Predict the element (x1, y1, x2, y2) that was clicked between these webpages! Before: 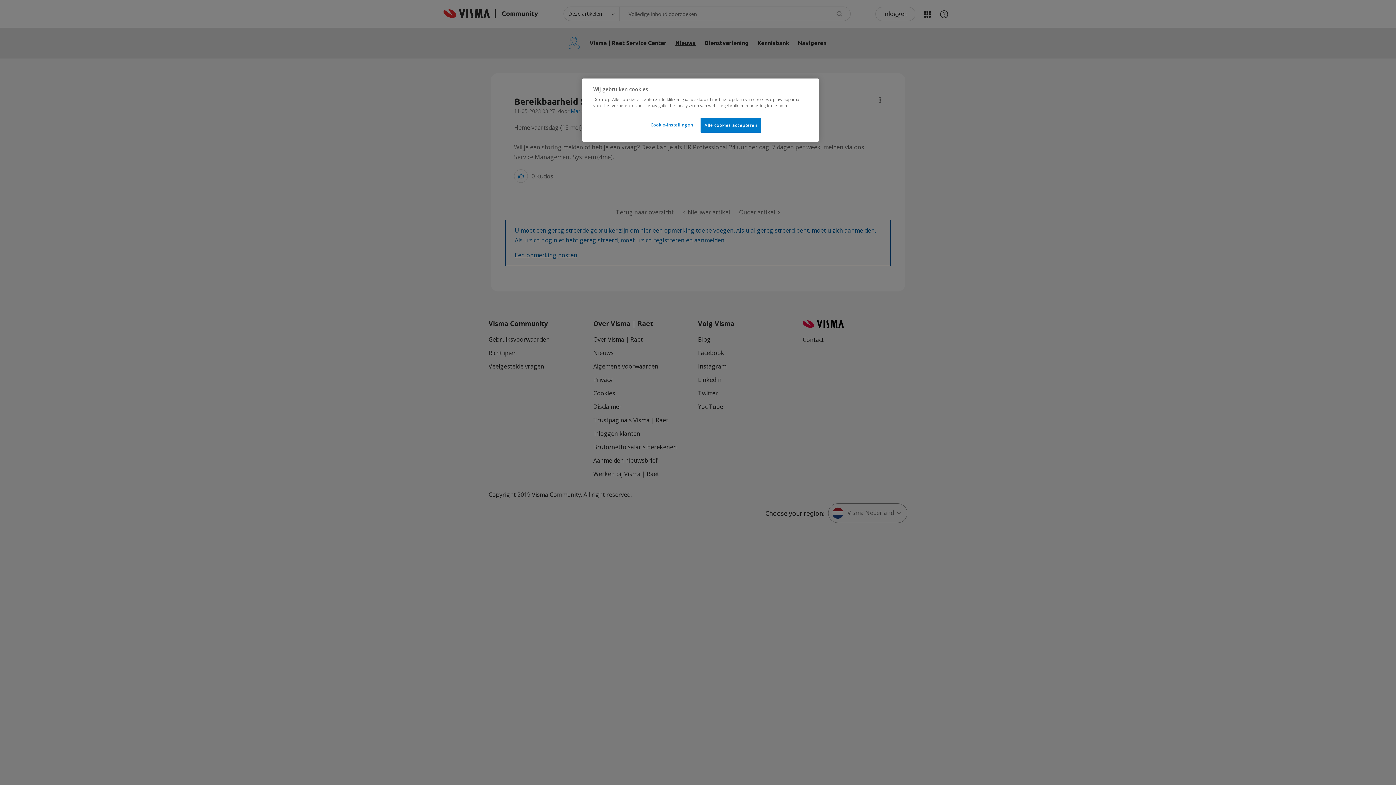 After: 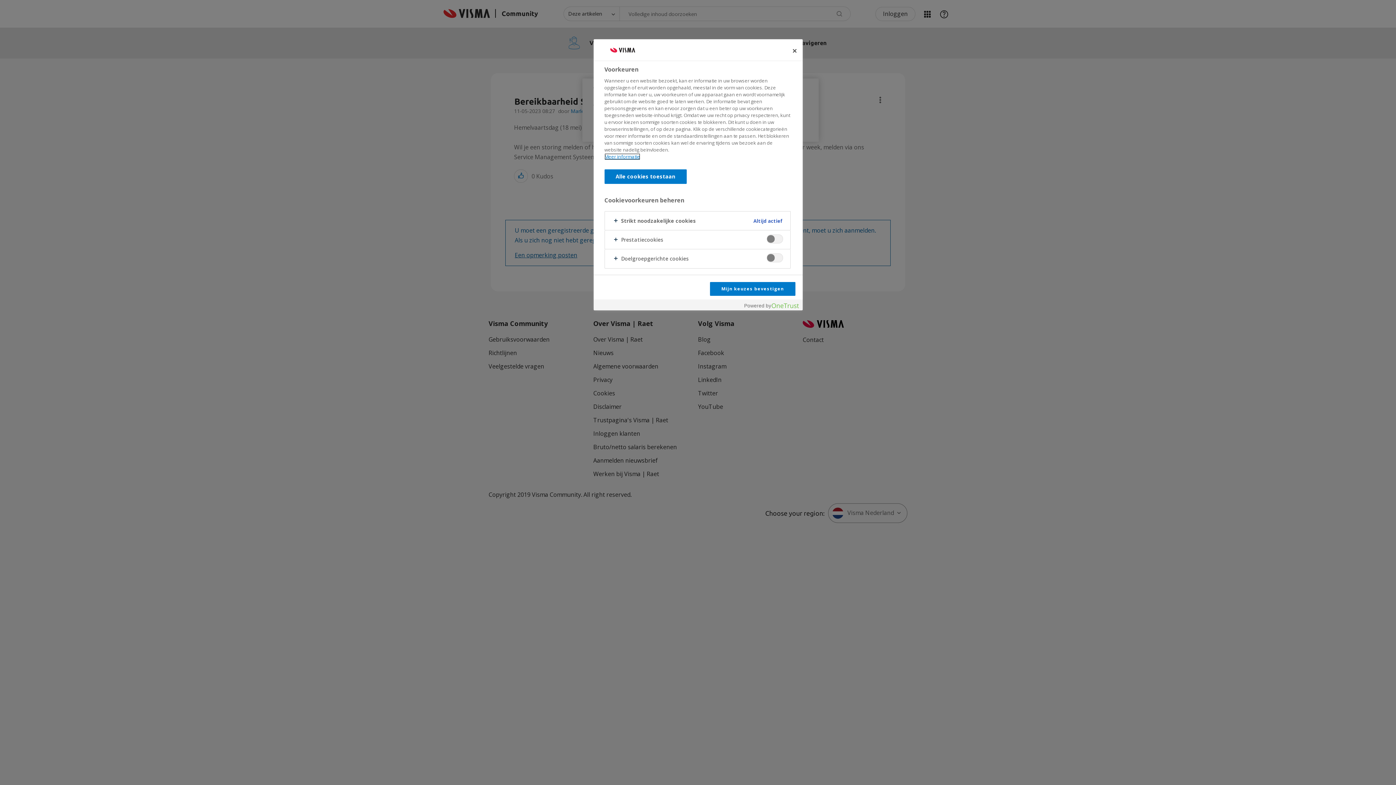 Action: bbox: (647, 117, 696, 132) label: Cookie-instellingen